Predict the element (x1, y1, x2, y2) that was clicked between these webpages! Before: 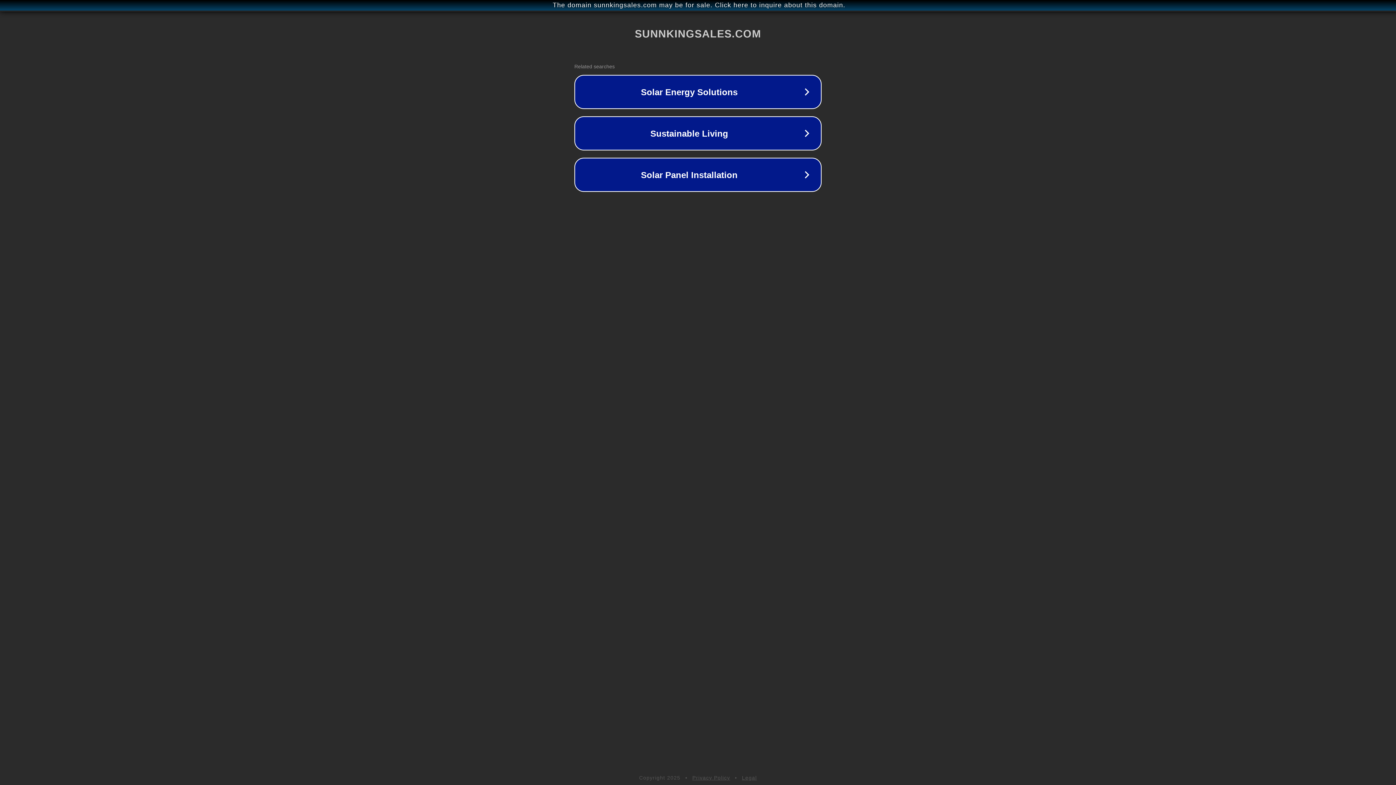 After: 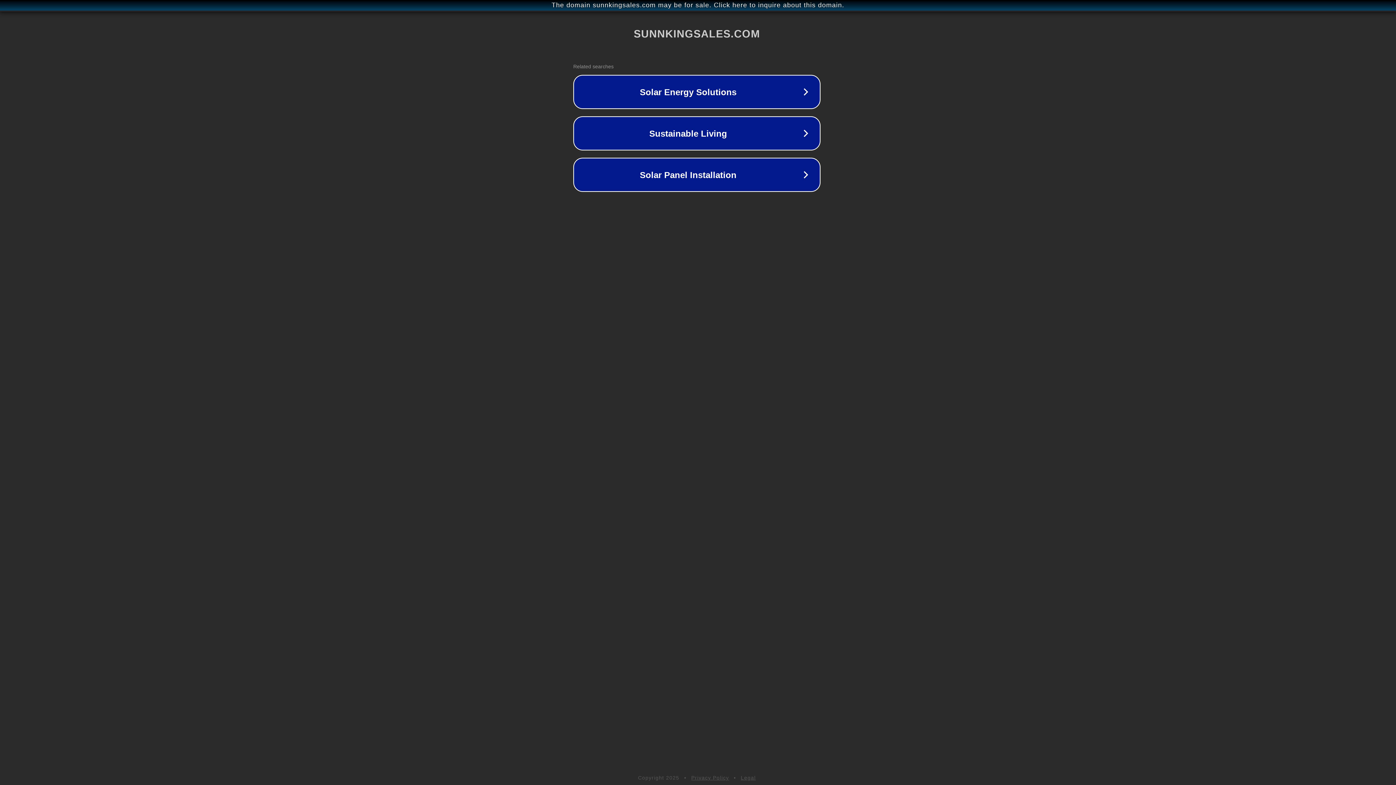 Action: bbox: (1, 1, 1397, 9) label: The domain sunnkingsales.com may be for sale. Click here to inquire about this domain.